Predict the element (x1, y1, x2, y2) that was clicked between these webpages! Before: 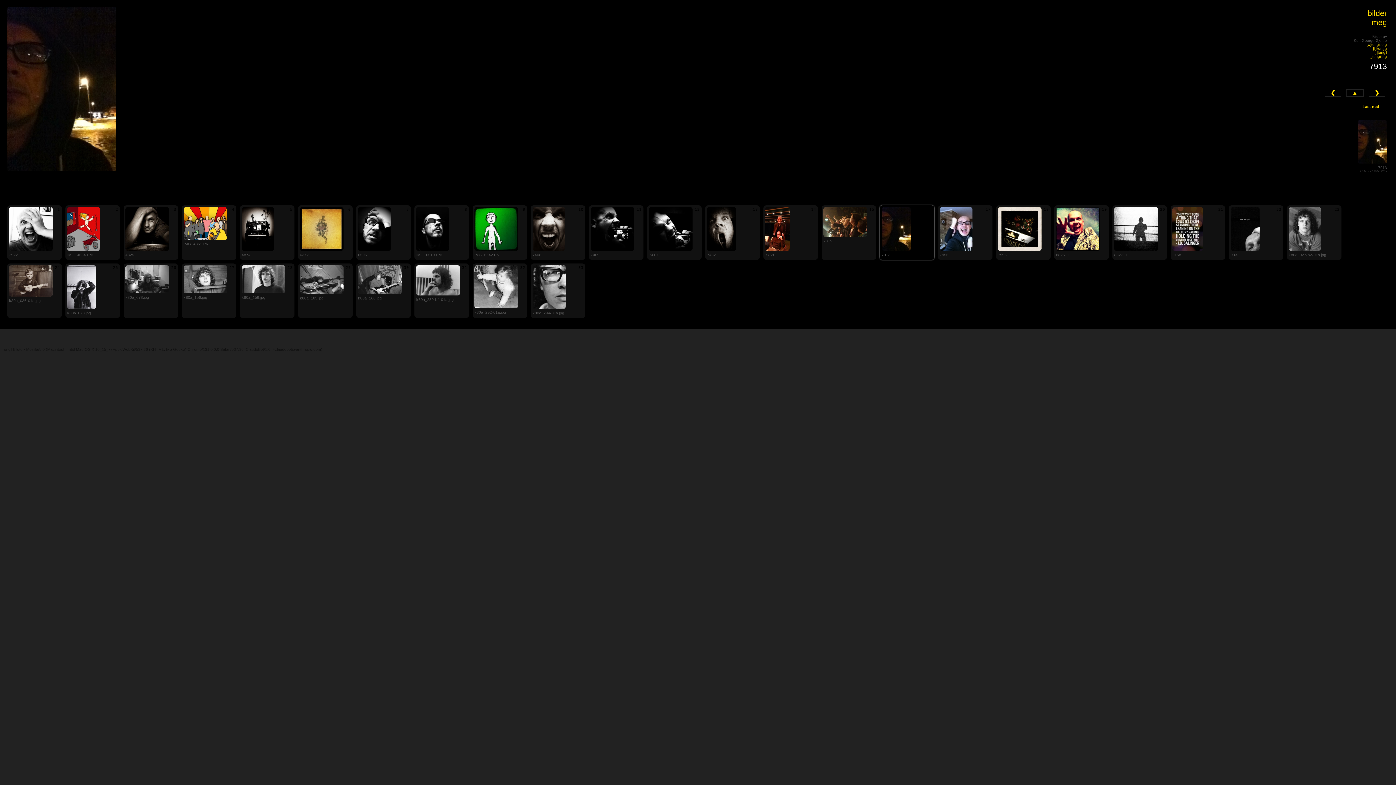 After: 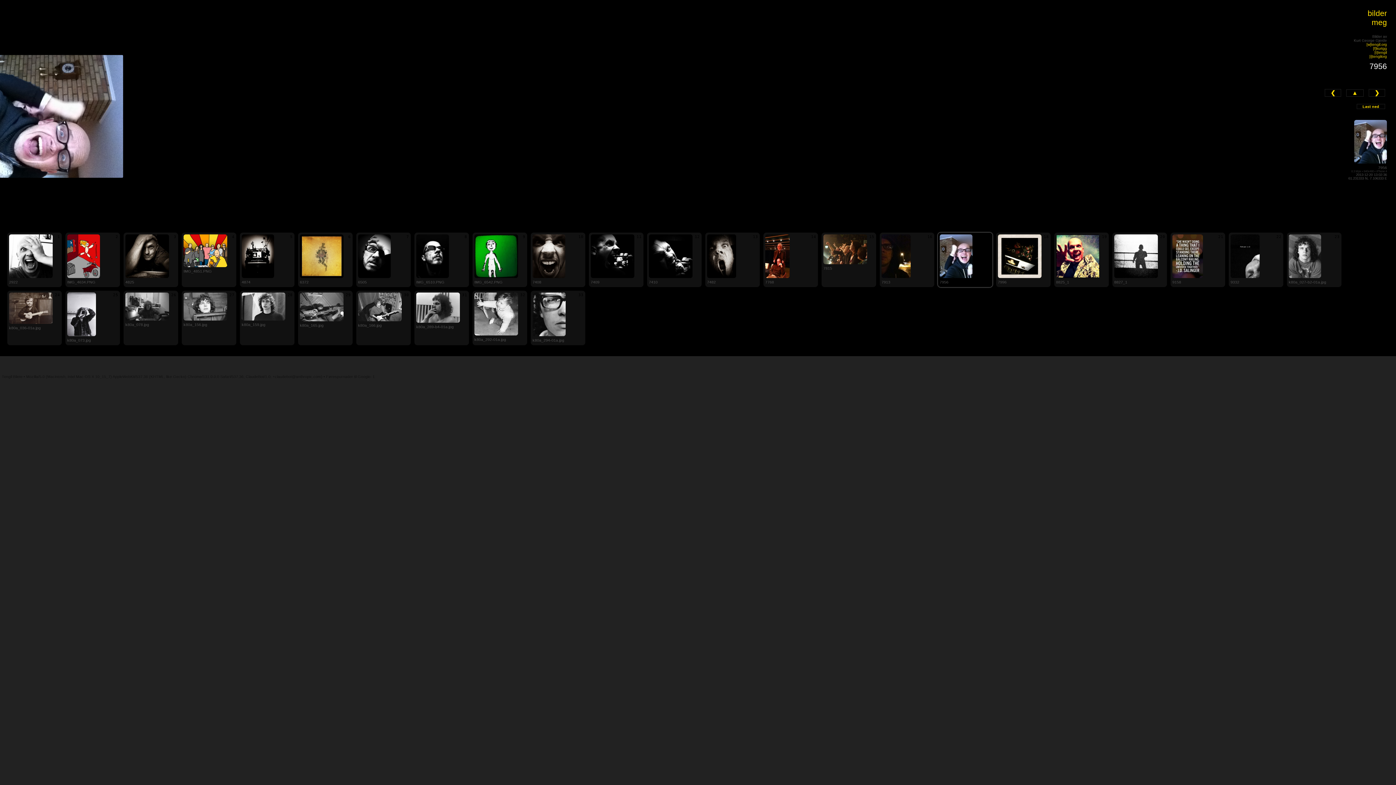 Action: bbox: (1369, 89, 1385, 96) label: ❯